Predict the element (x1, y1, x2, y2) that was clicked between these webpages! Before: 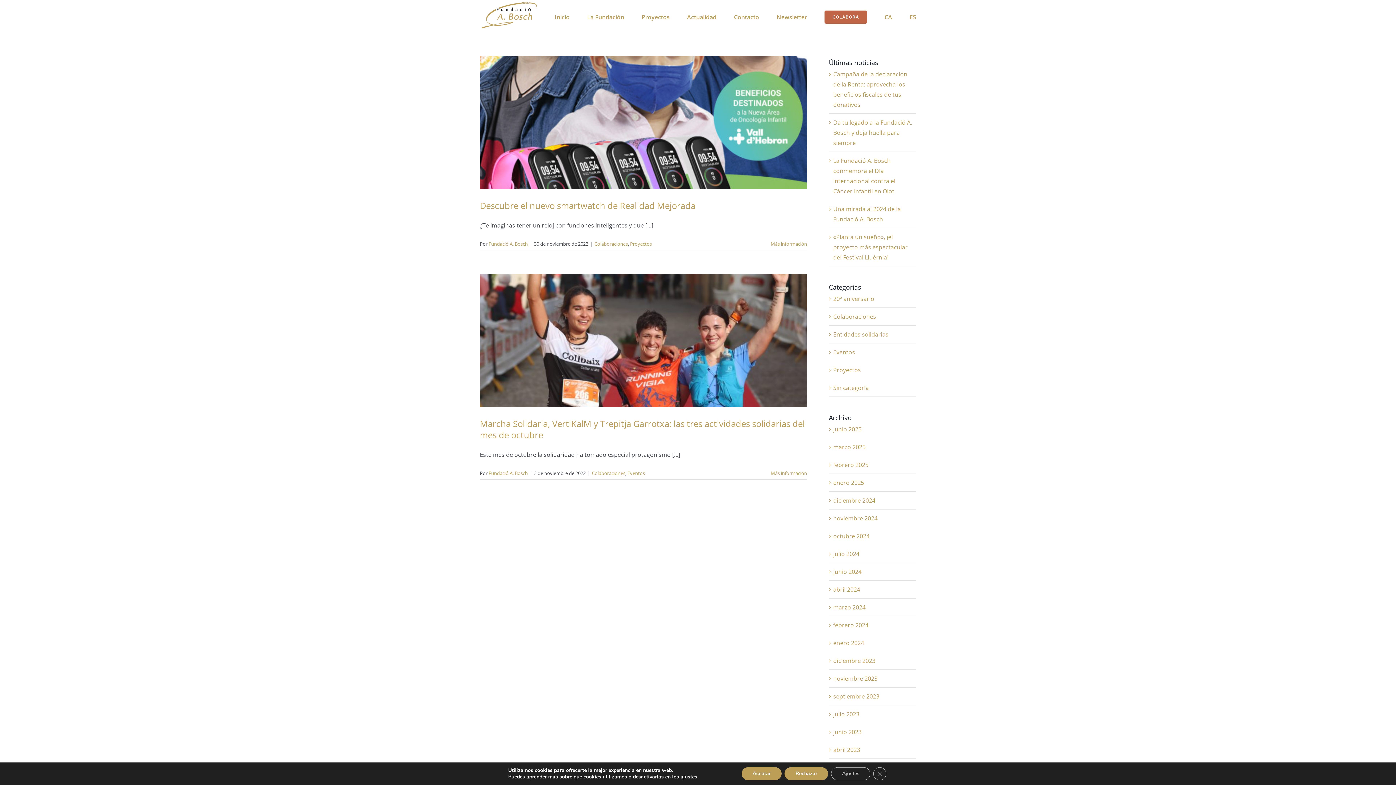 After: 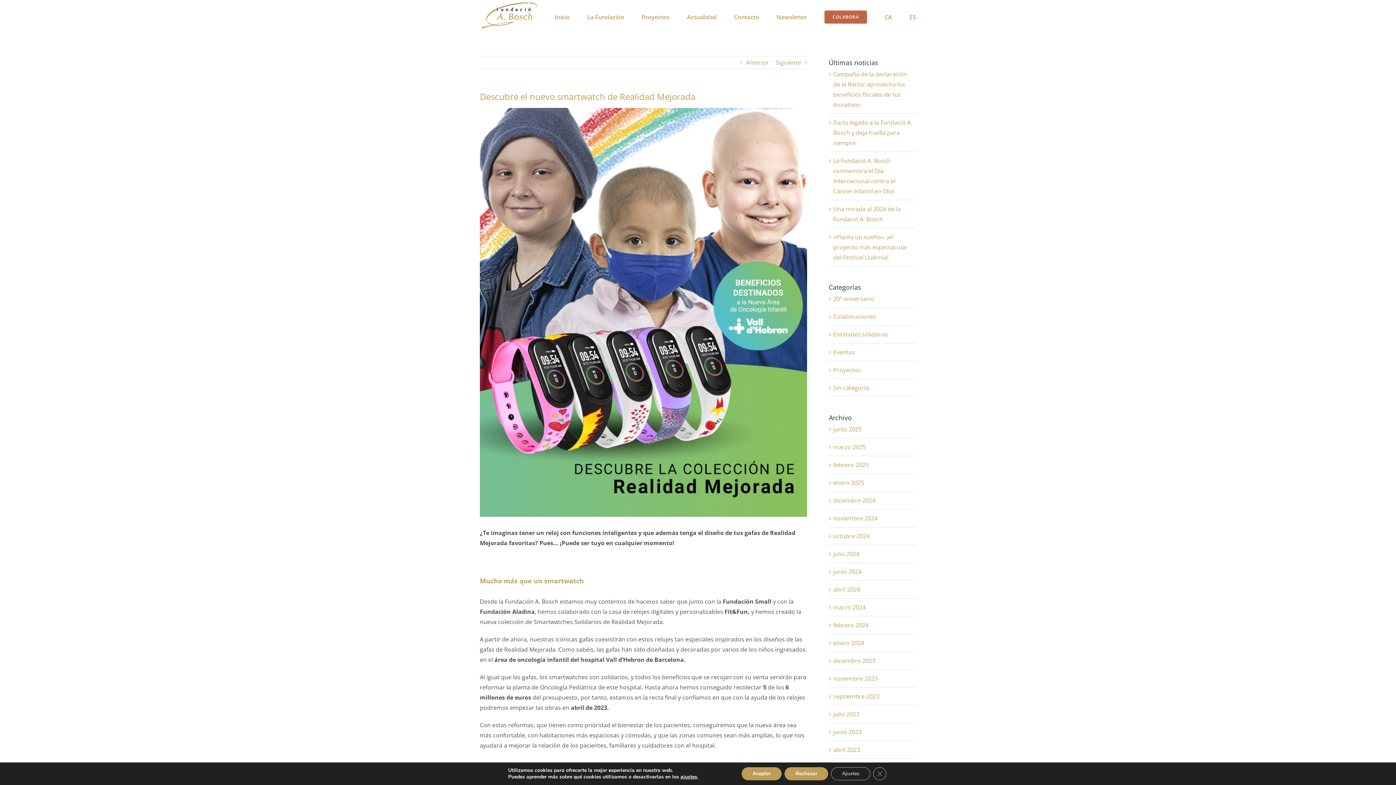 Action: label: More on Descubre el nuevo smartwatch de Realidad Mejorada bbox: (770, 240, 807, 247)